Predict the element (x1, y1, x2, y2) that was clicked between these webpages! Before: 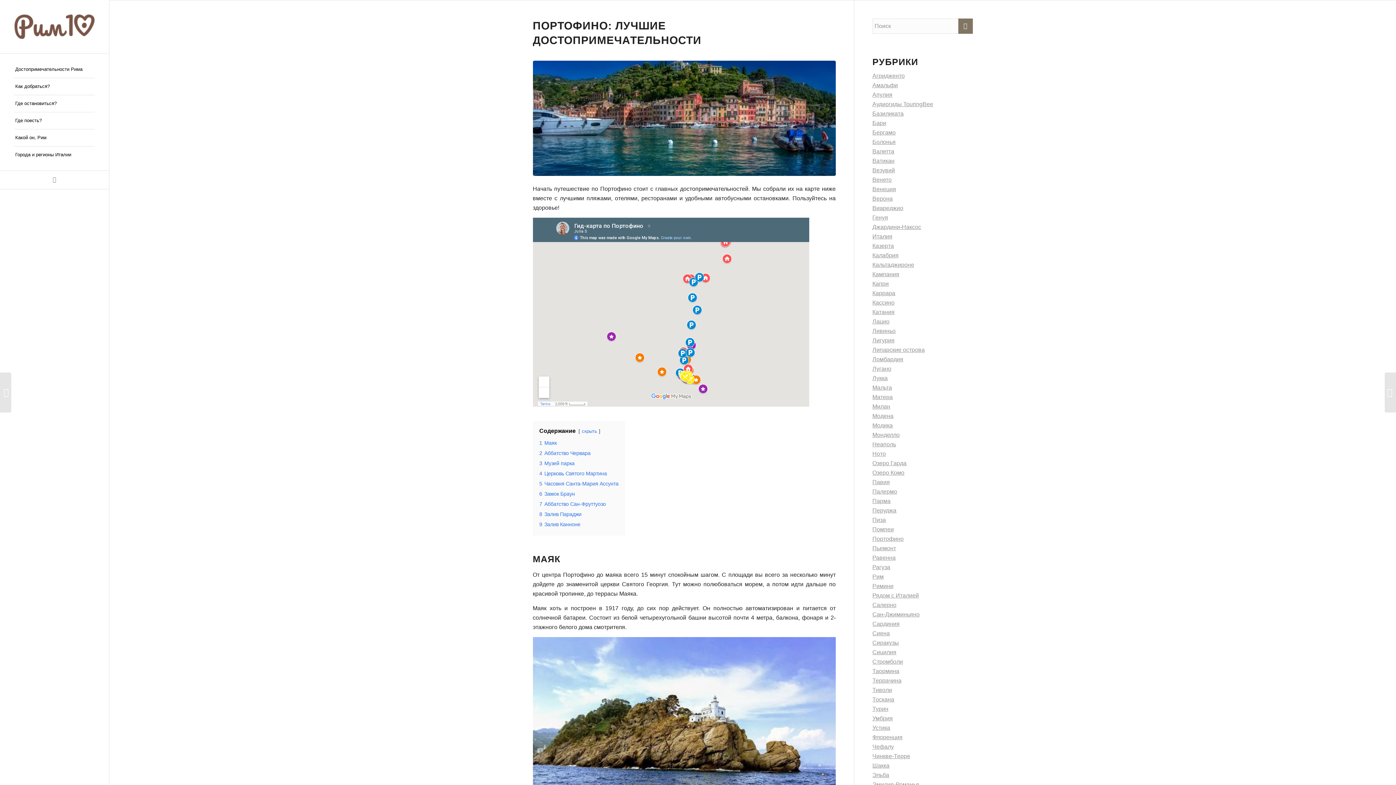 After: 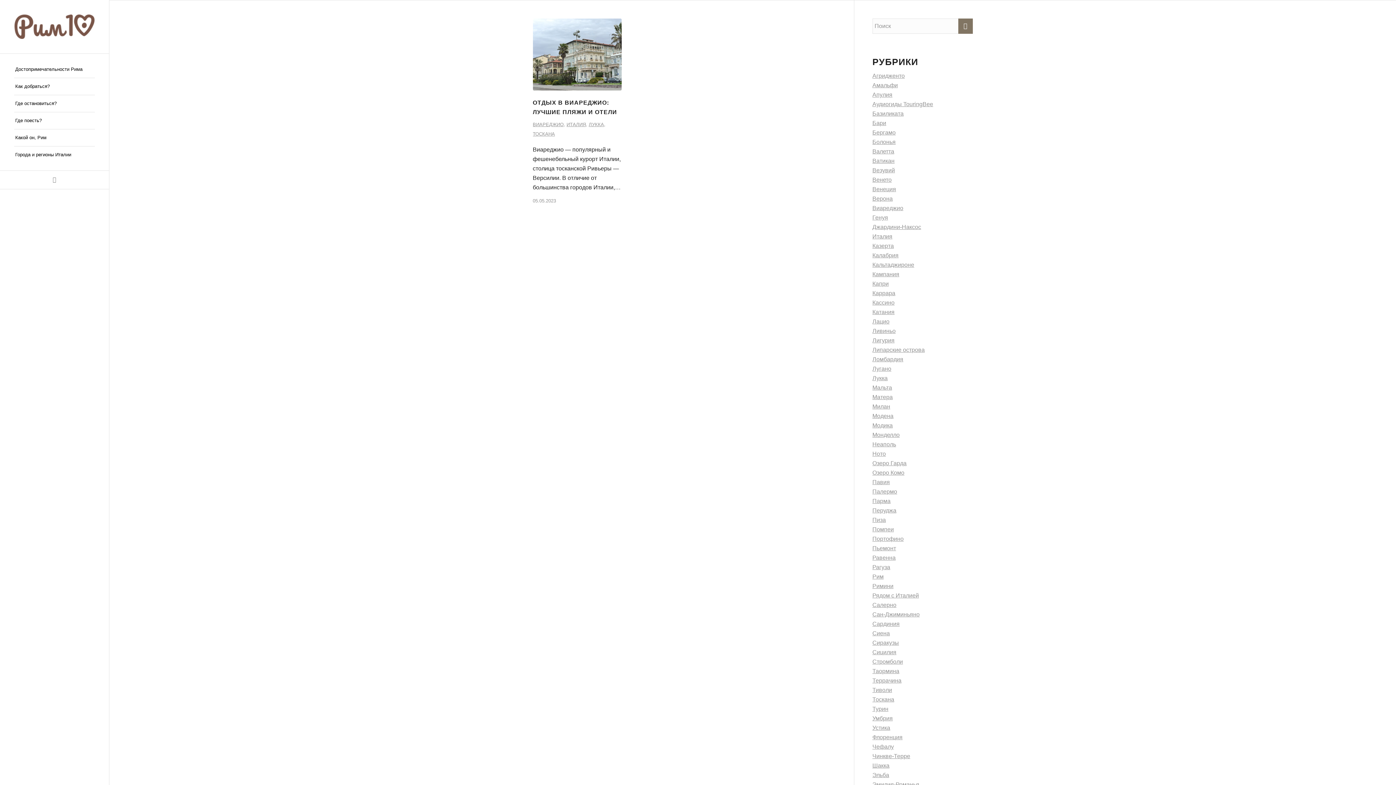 Action: label: Виареджио bbox: (872, 205, 903, 211)